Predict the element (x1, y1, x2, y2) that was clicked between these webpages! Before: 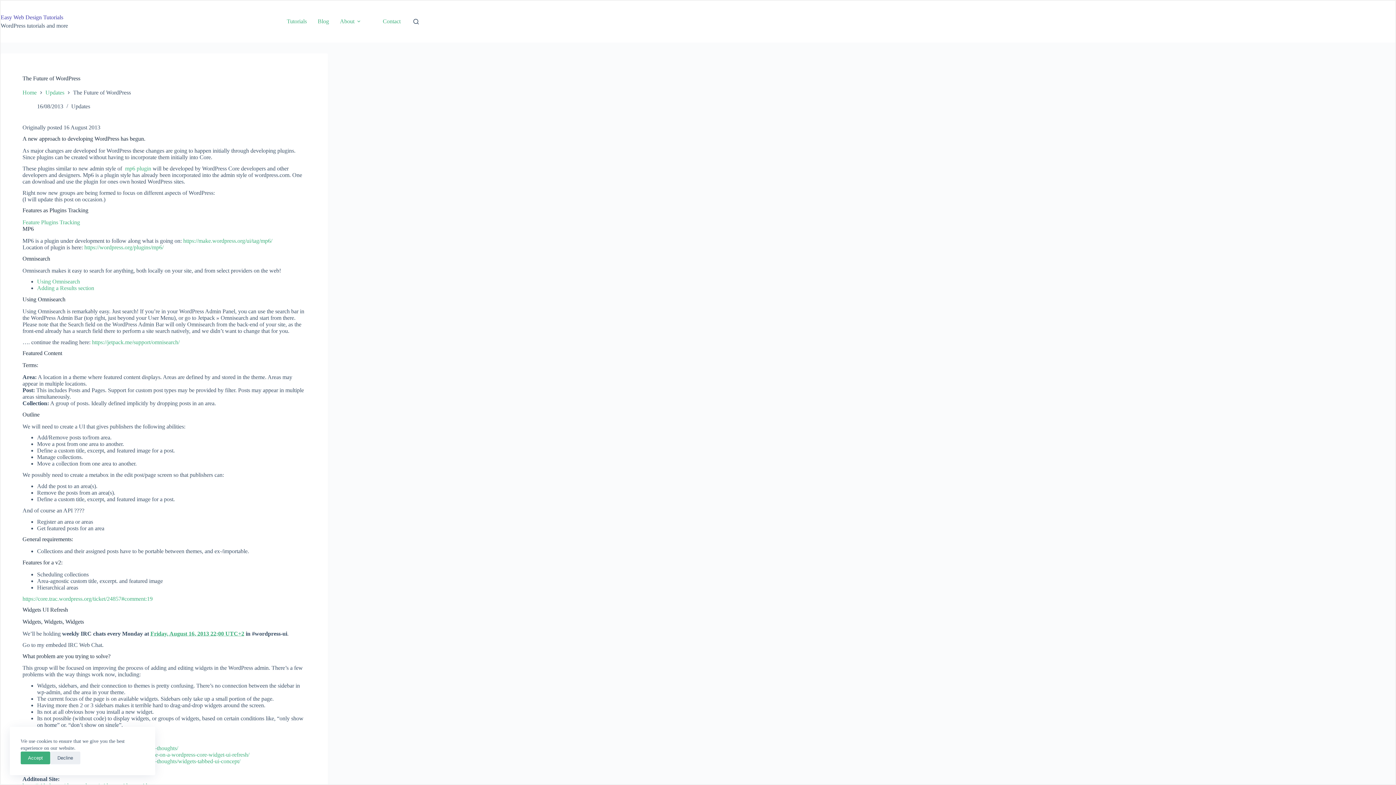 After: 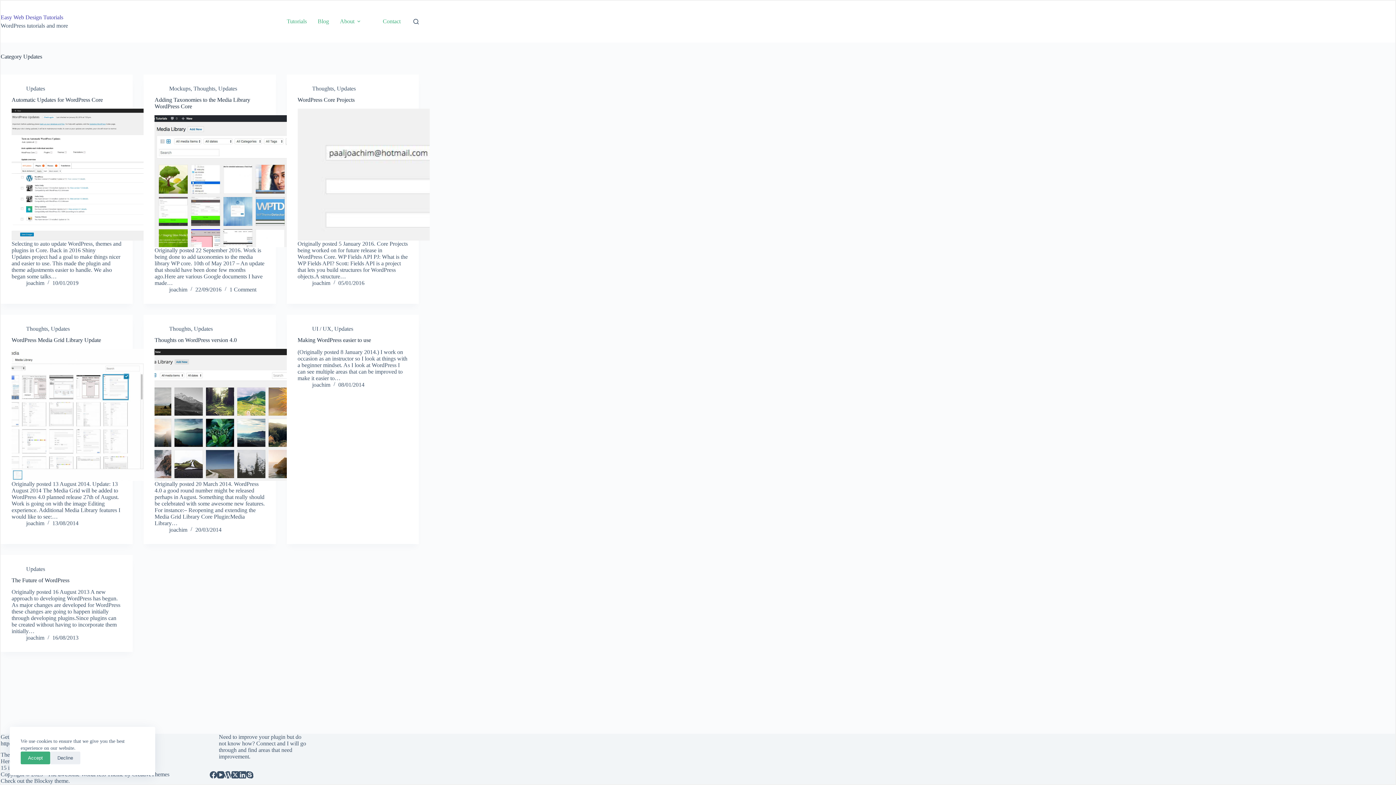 Action: label: Updates bbox: (71, 103, 90, 109)